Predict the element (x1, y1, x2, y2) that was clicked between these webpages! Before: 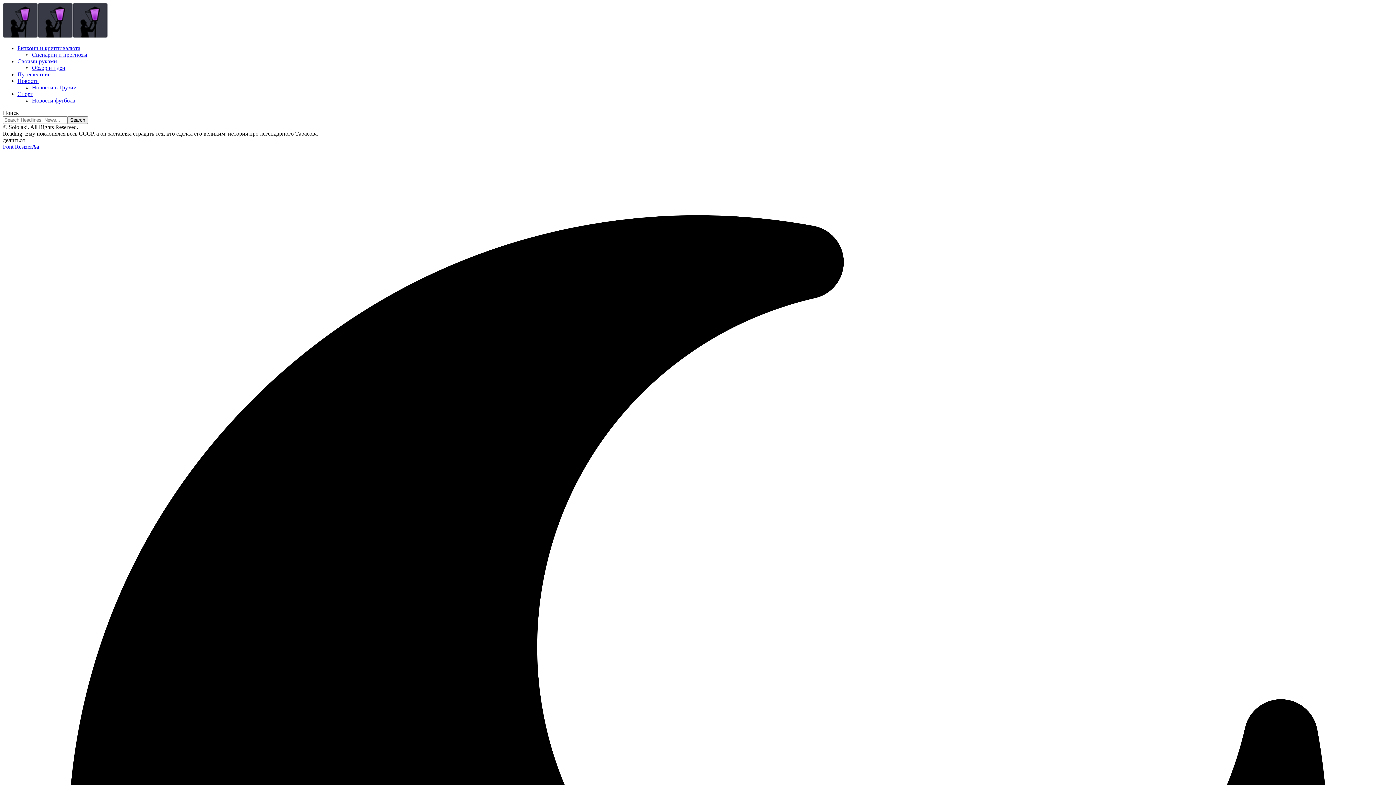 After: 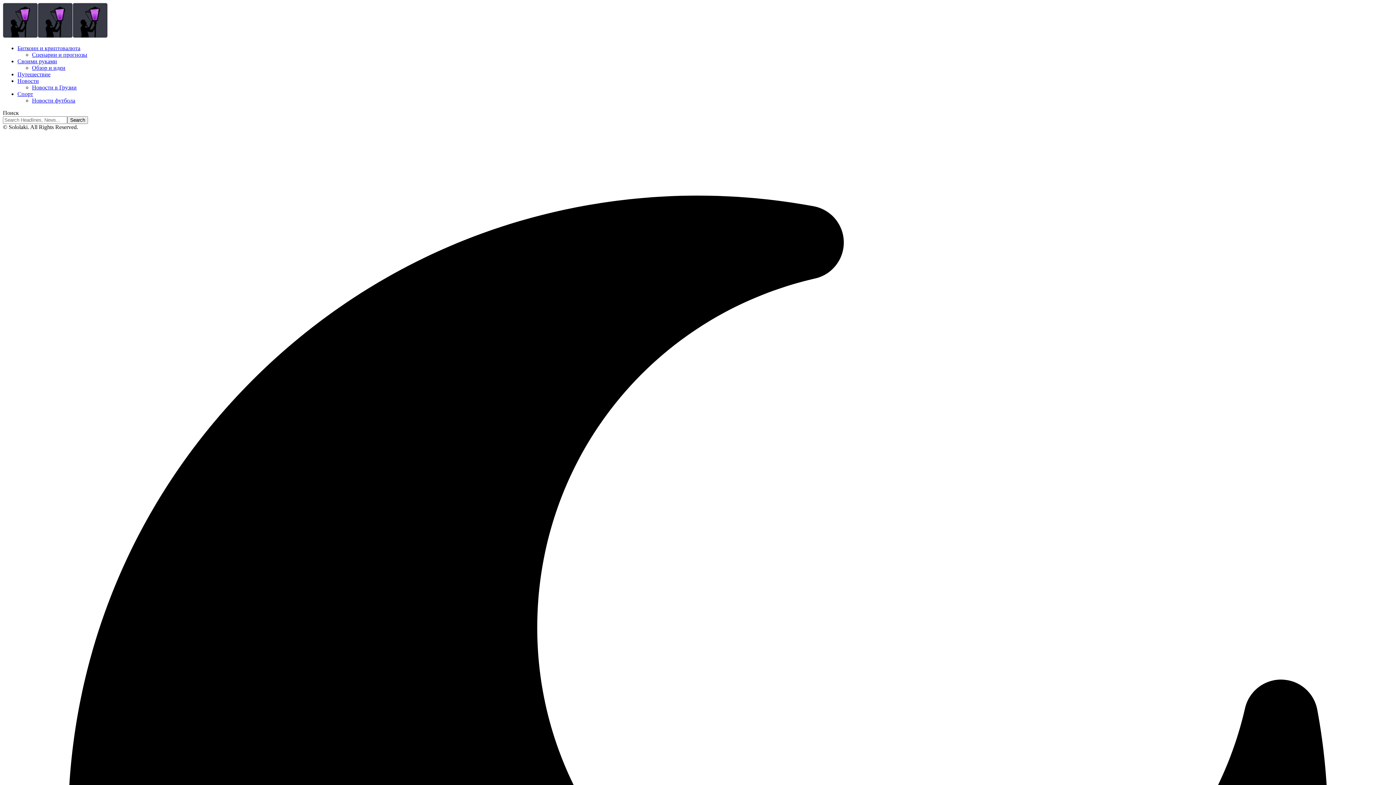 Action: bbox: (32, 84, 76, 90) label: Новости в Грузии